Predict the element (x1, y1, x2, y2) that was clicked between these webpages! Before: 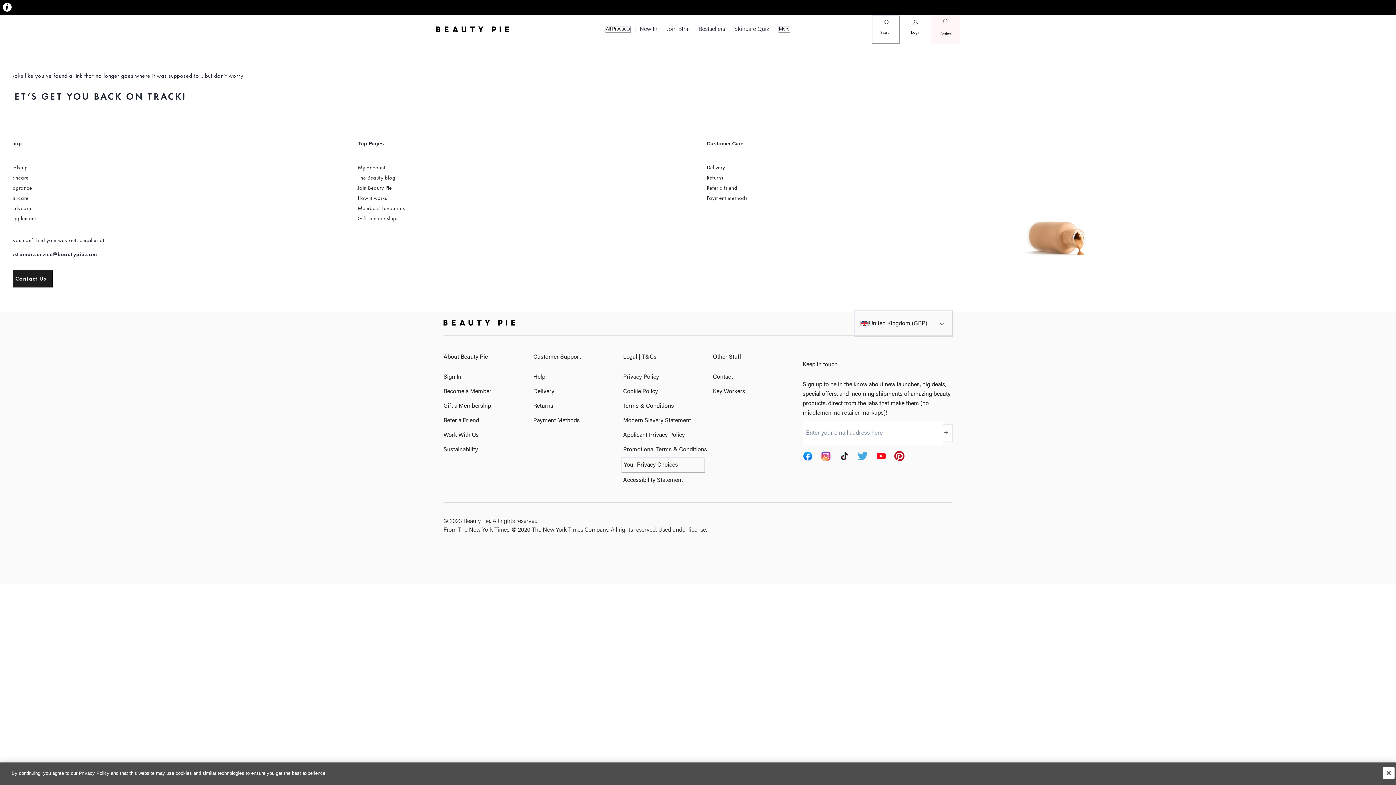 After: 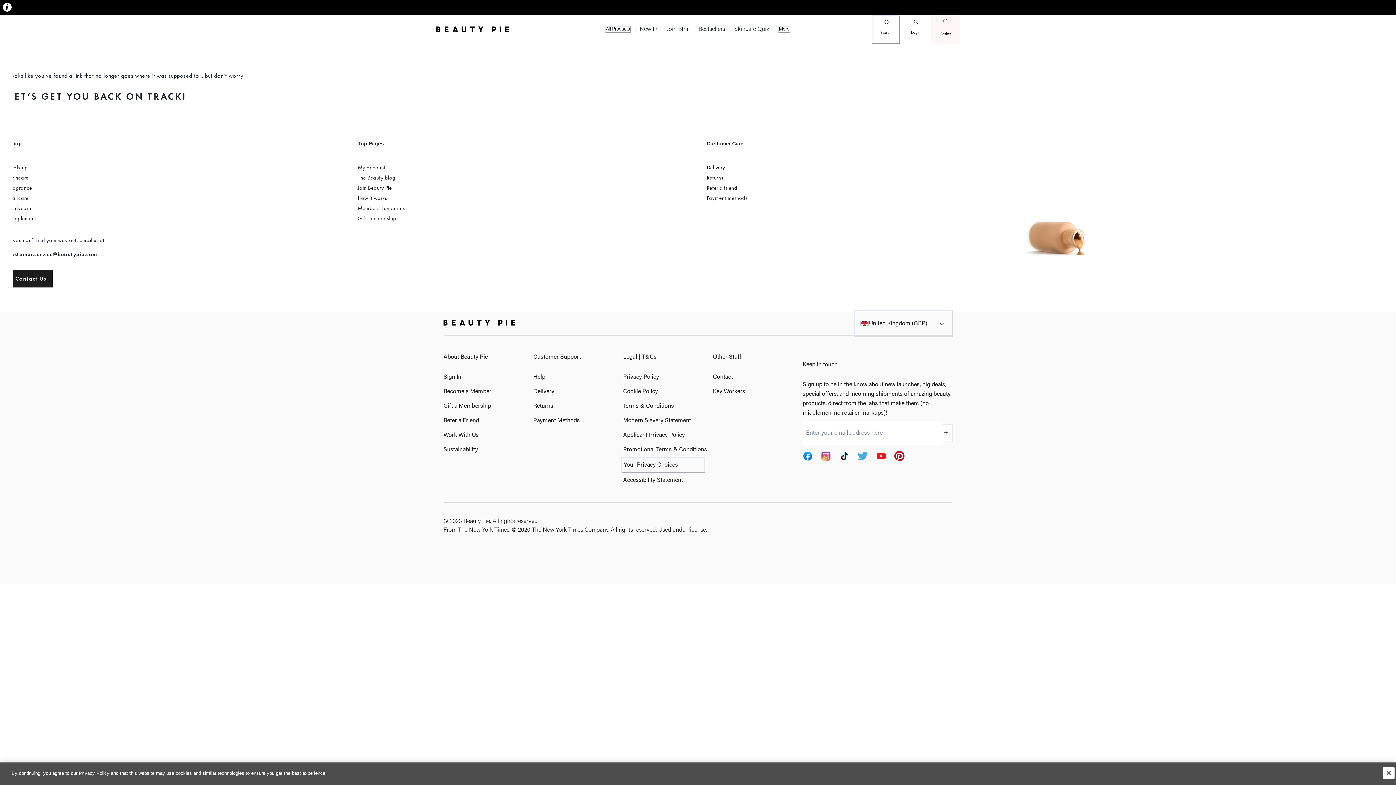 Action: label: Privacy Policy bbox: (621, 370, 709, 384)